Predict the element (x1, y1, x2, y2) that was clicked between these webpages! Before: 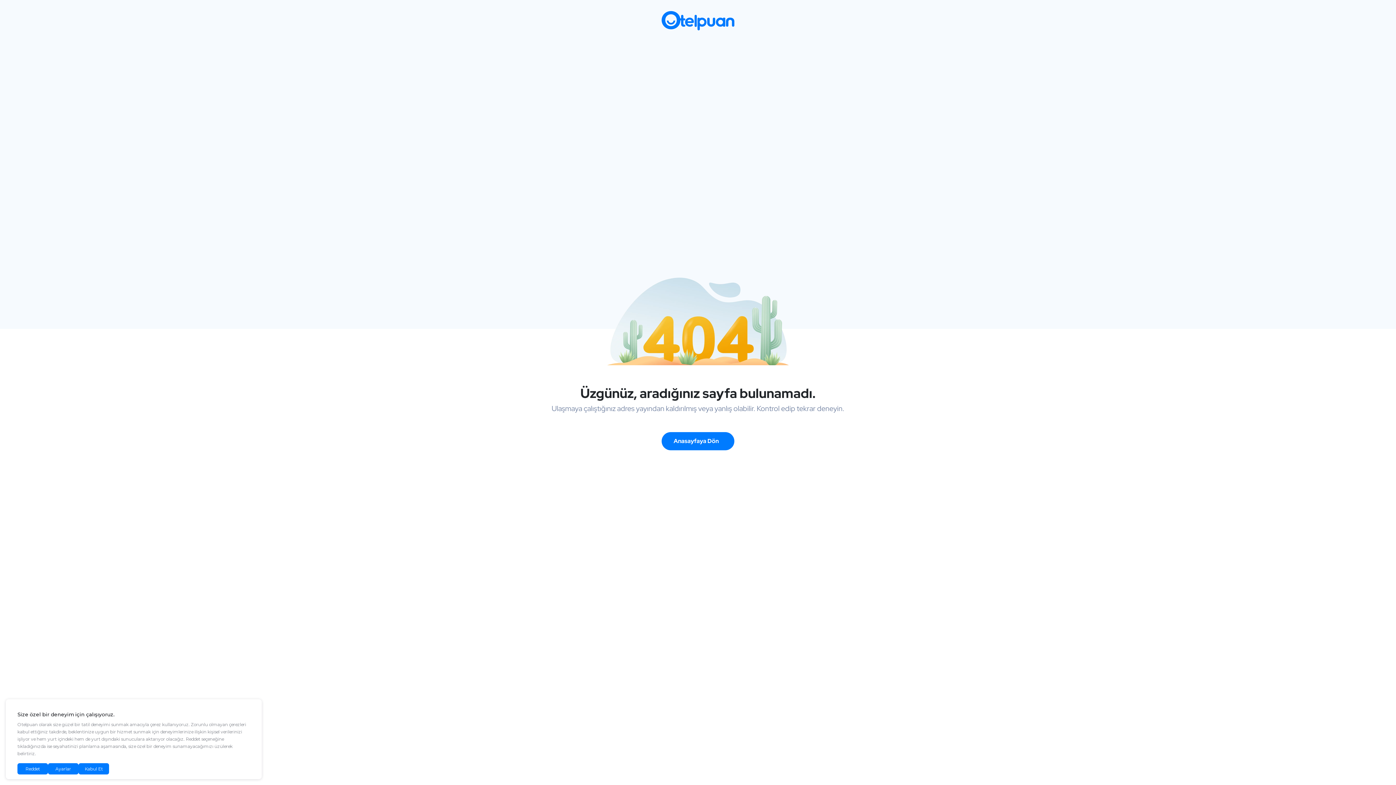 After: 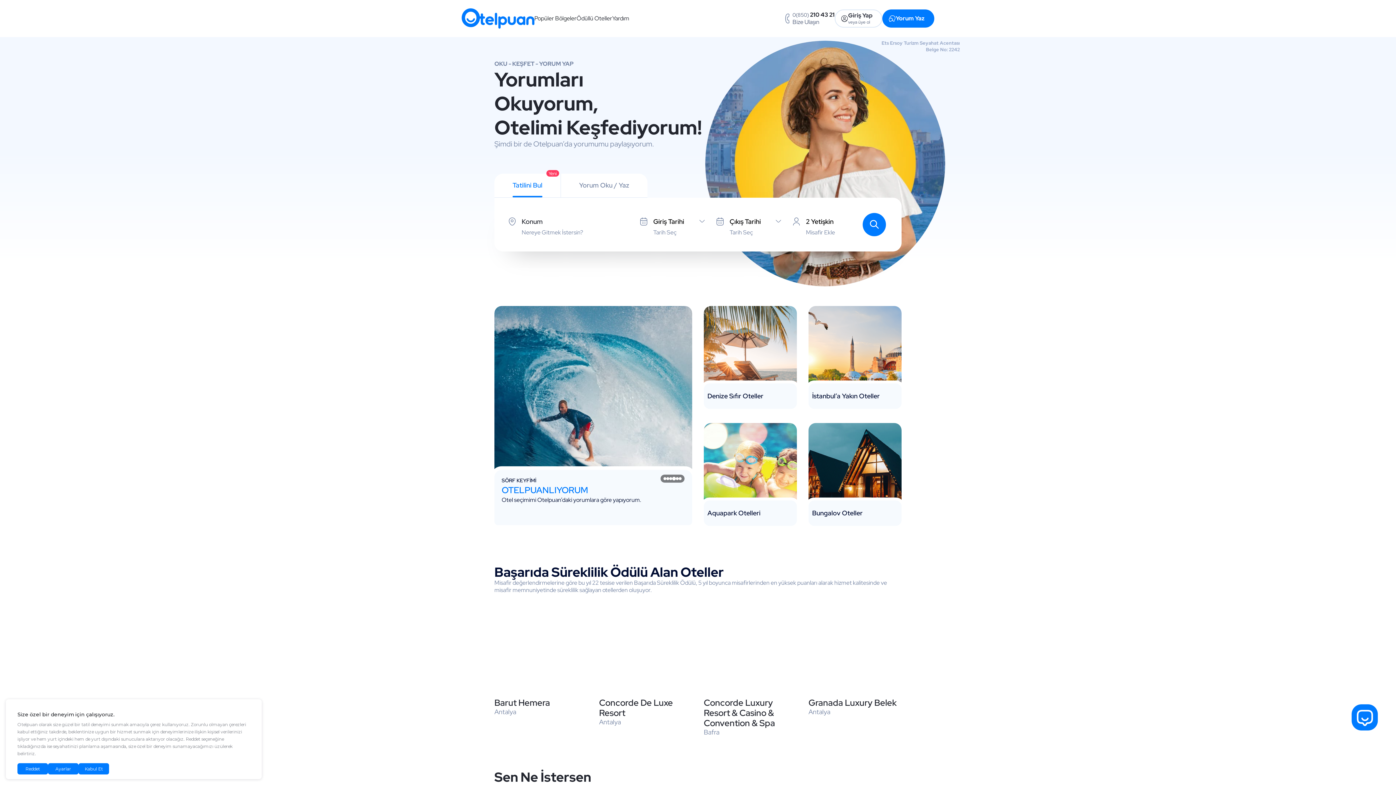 Action: label: Anasayfaya Dön bbox: (661, 432, 734, 450)